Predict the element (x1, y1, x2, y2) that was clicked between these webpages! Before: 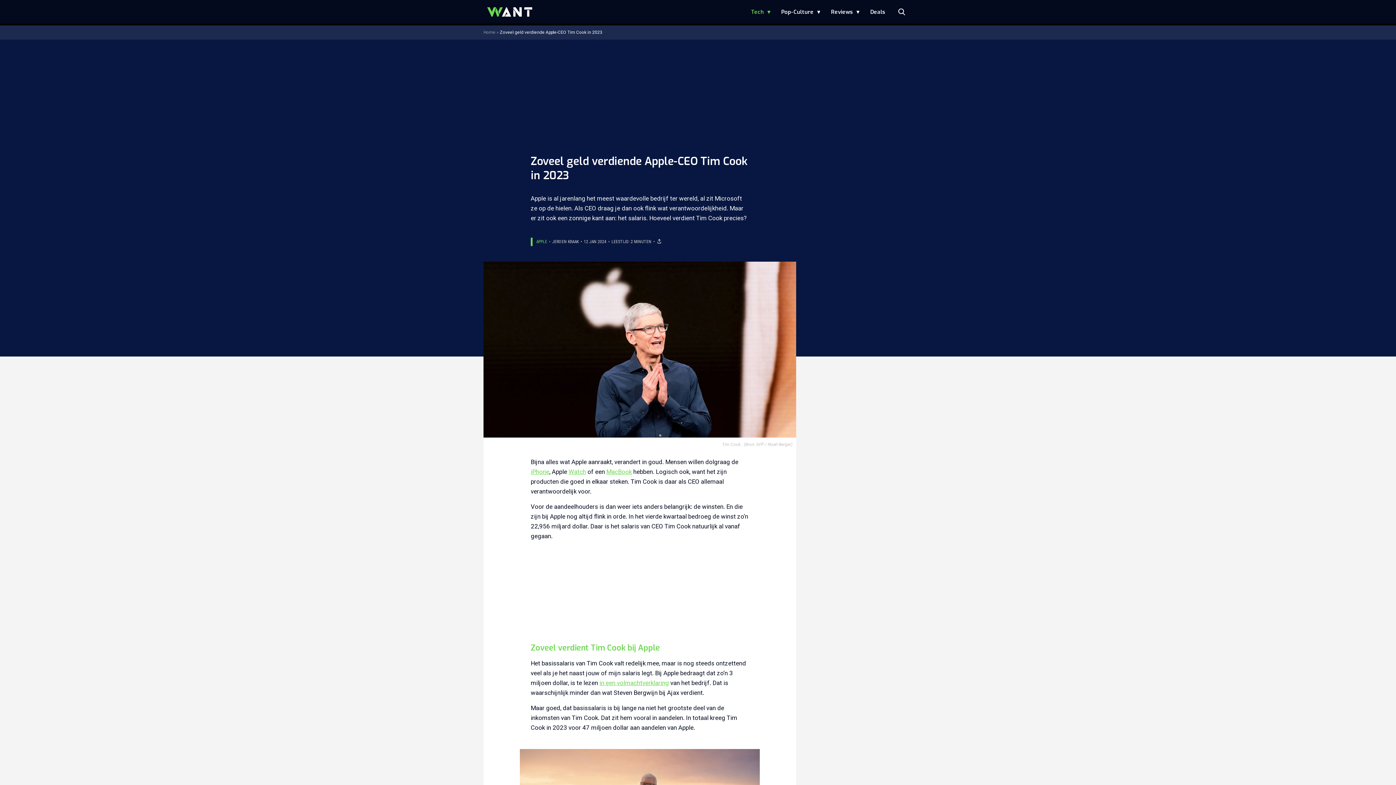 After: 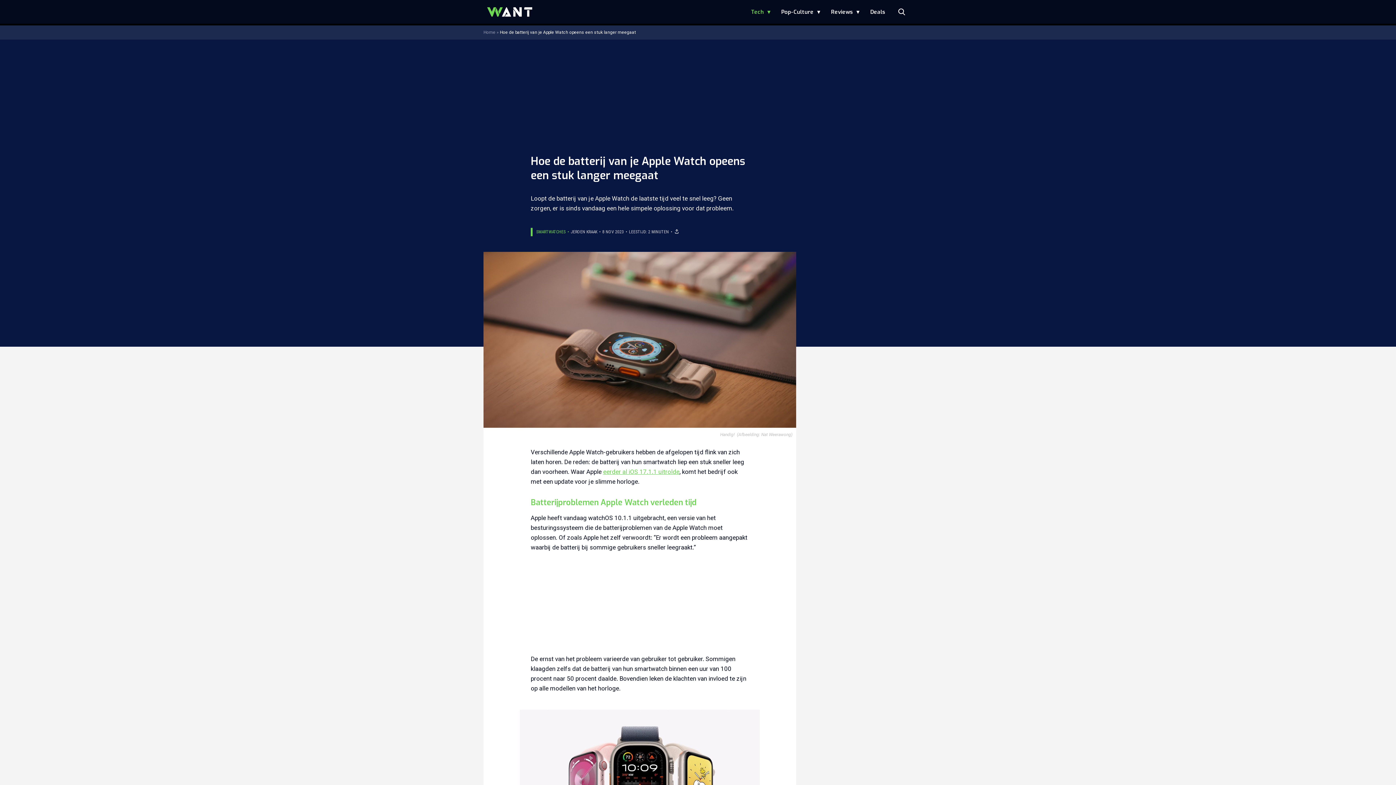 Action: label: Watch bbox: (568, 468, 586, 475)